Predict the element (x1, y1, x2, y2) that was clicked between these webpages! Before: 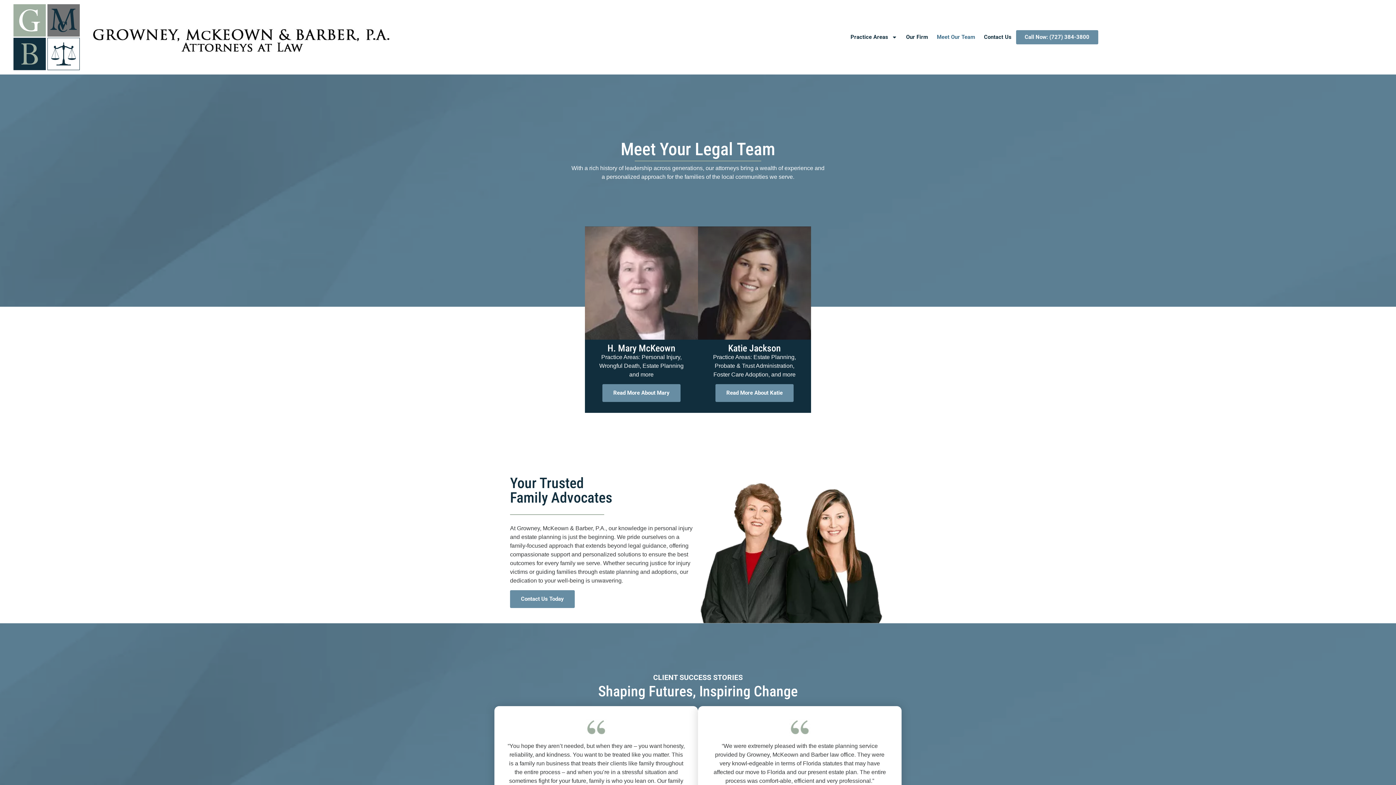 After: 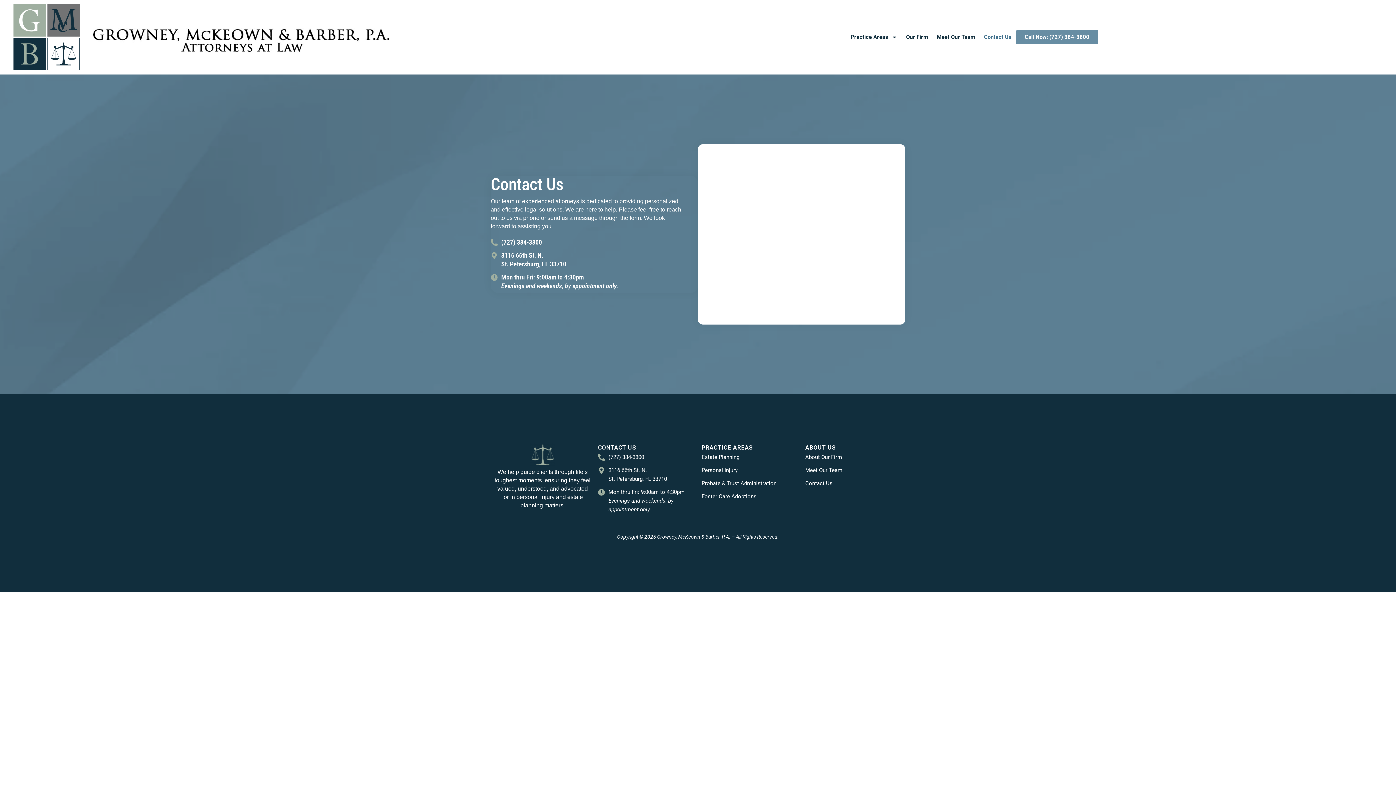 Action: label: Contact Us bbox: (979, 28, 1016, 45)